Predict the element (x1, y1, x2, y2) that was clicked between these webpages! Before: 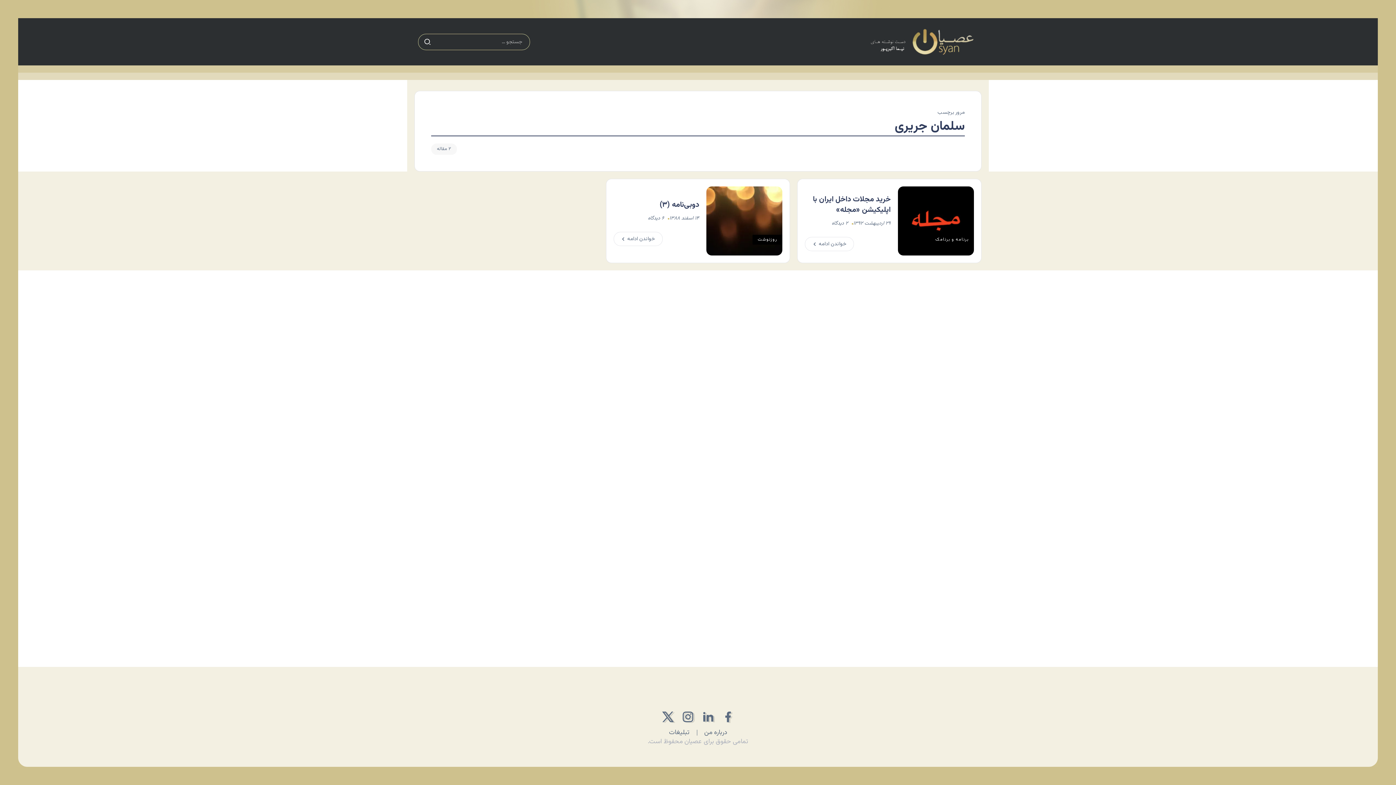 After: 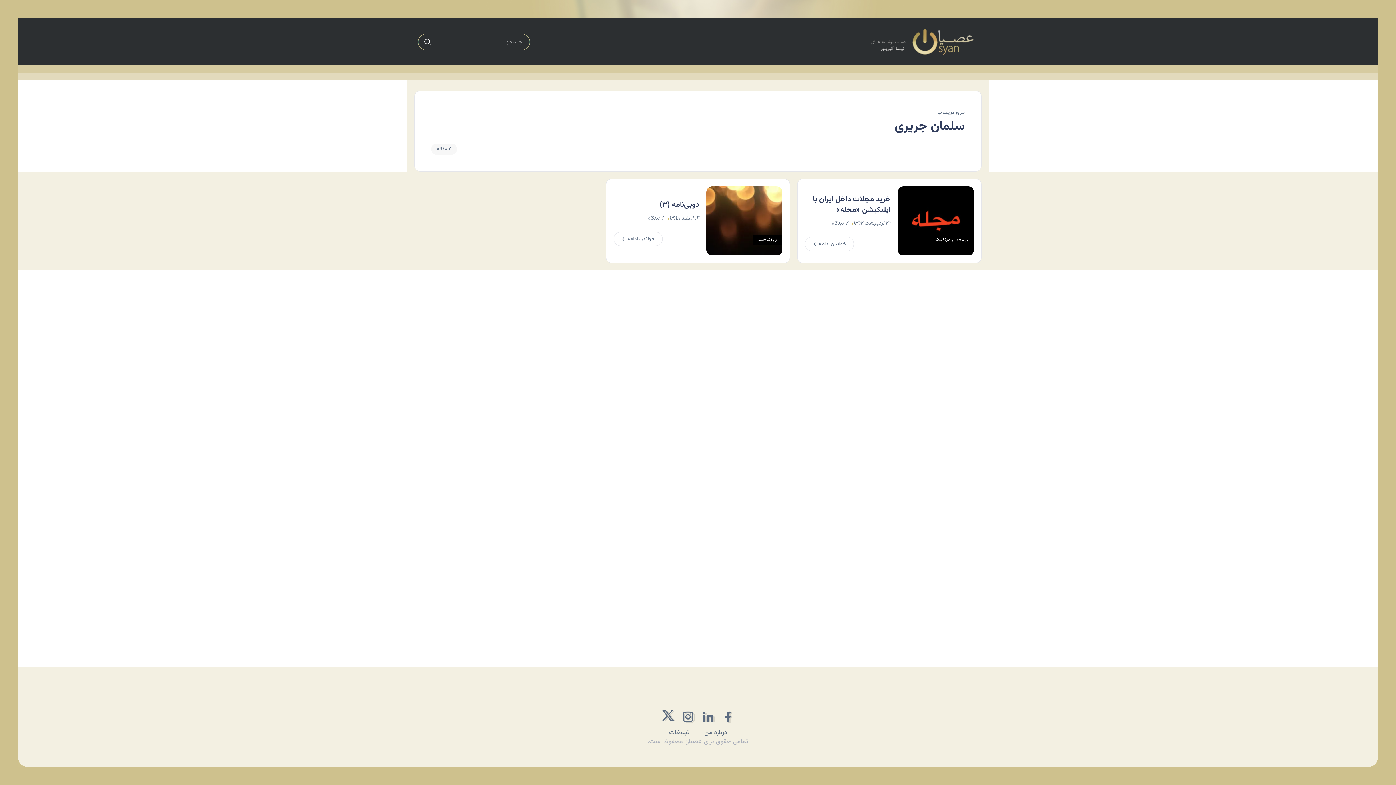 Action: bbox: (658, 707, 678, 727)